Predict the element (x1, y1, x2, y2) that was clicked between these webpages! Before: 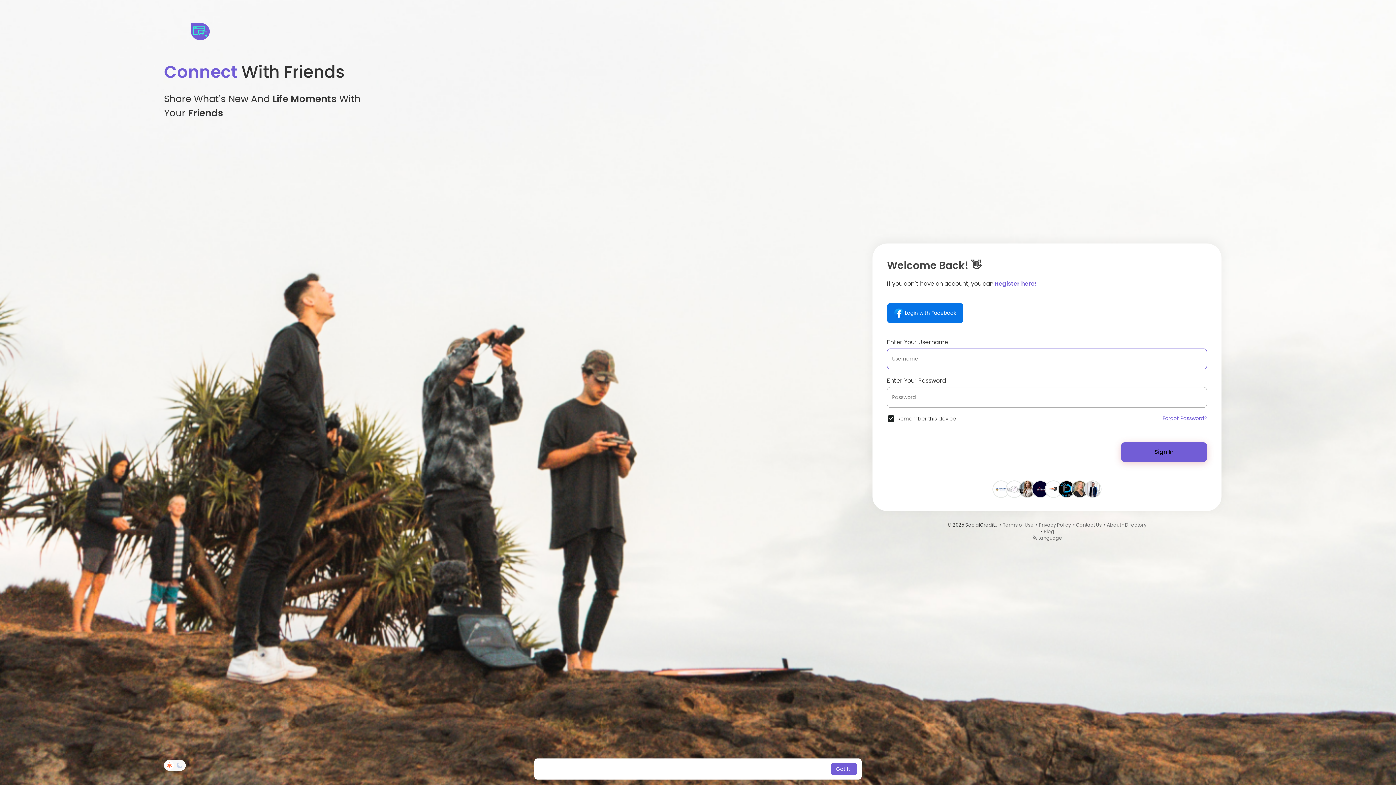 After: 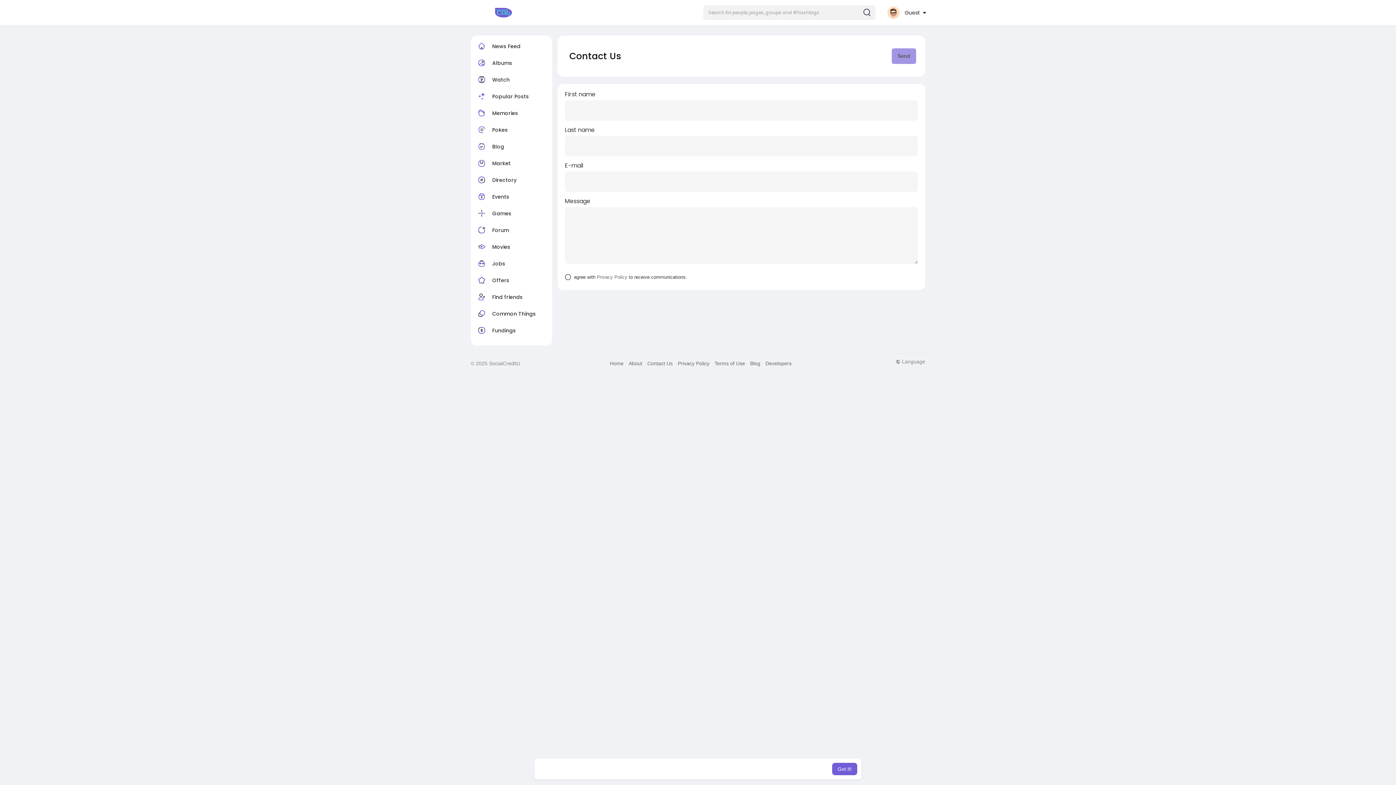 Action: label: Contact Us bbox: (1076, 521, 1102, 528)